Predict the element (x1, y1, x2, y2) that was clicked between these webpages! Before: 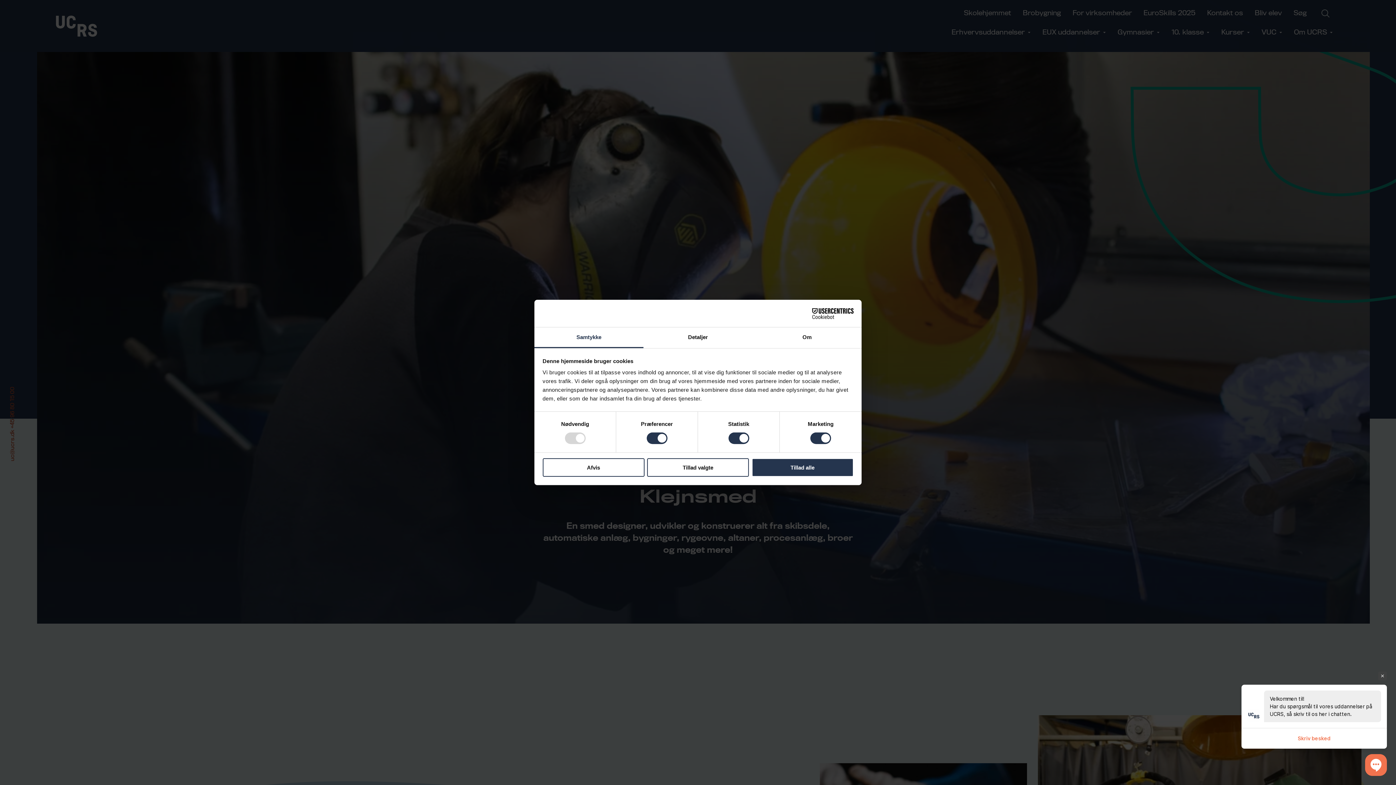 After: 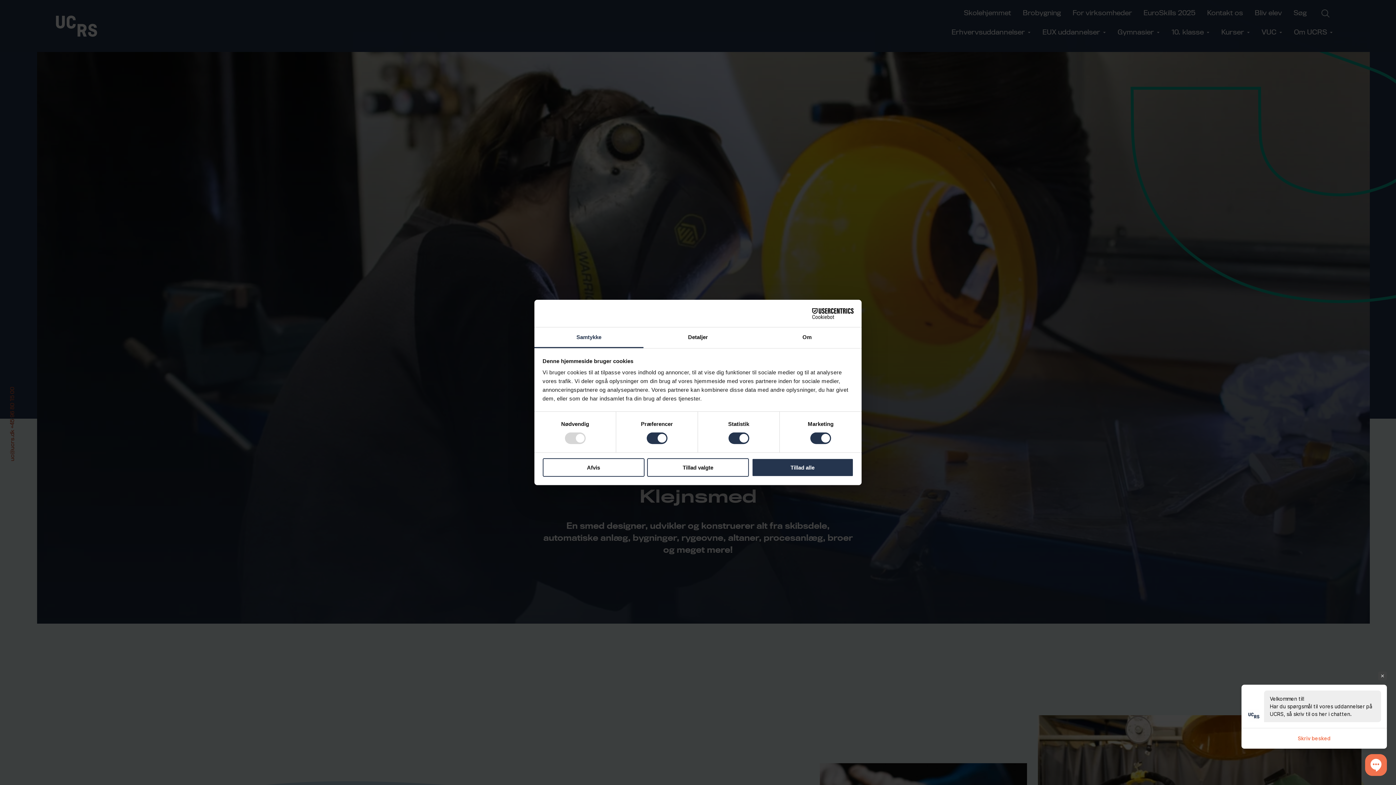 Action: label: Cookiebot - opens in a new window bbox: (790, 308, 853, 319)